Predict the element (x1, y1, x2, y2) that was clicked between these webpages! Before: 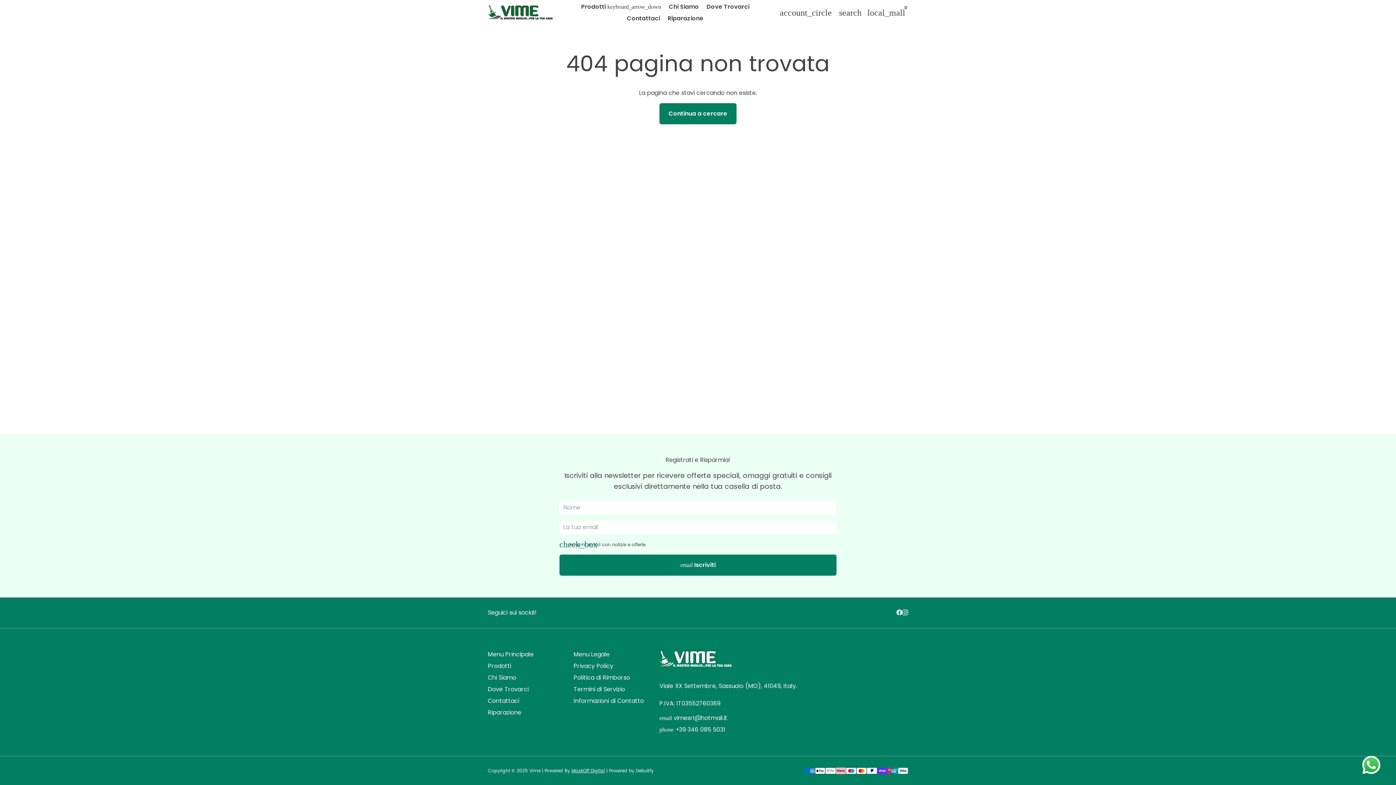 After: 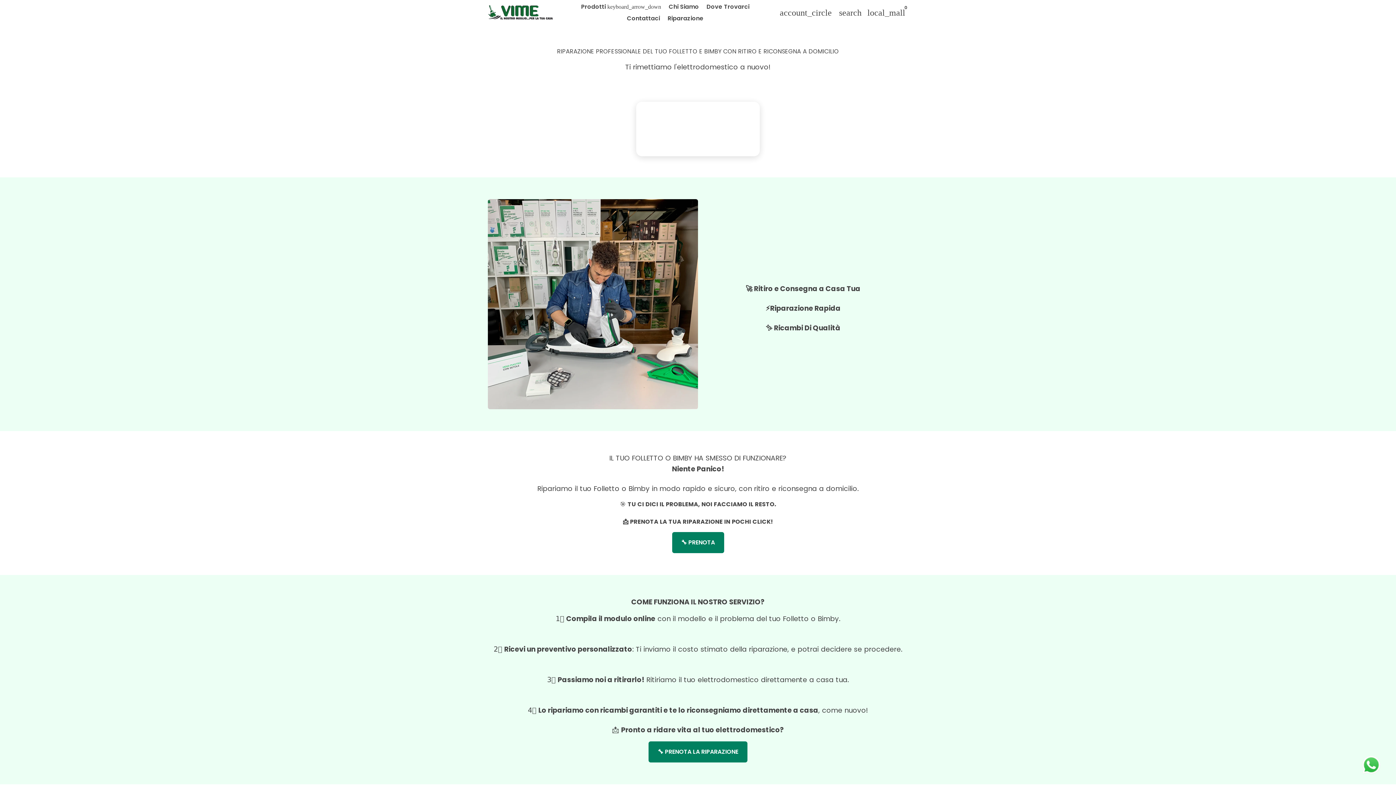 Action: label: Riparazione bbox: (664, 12, 706, 24)